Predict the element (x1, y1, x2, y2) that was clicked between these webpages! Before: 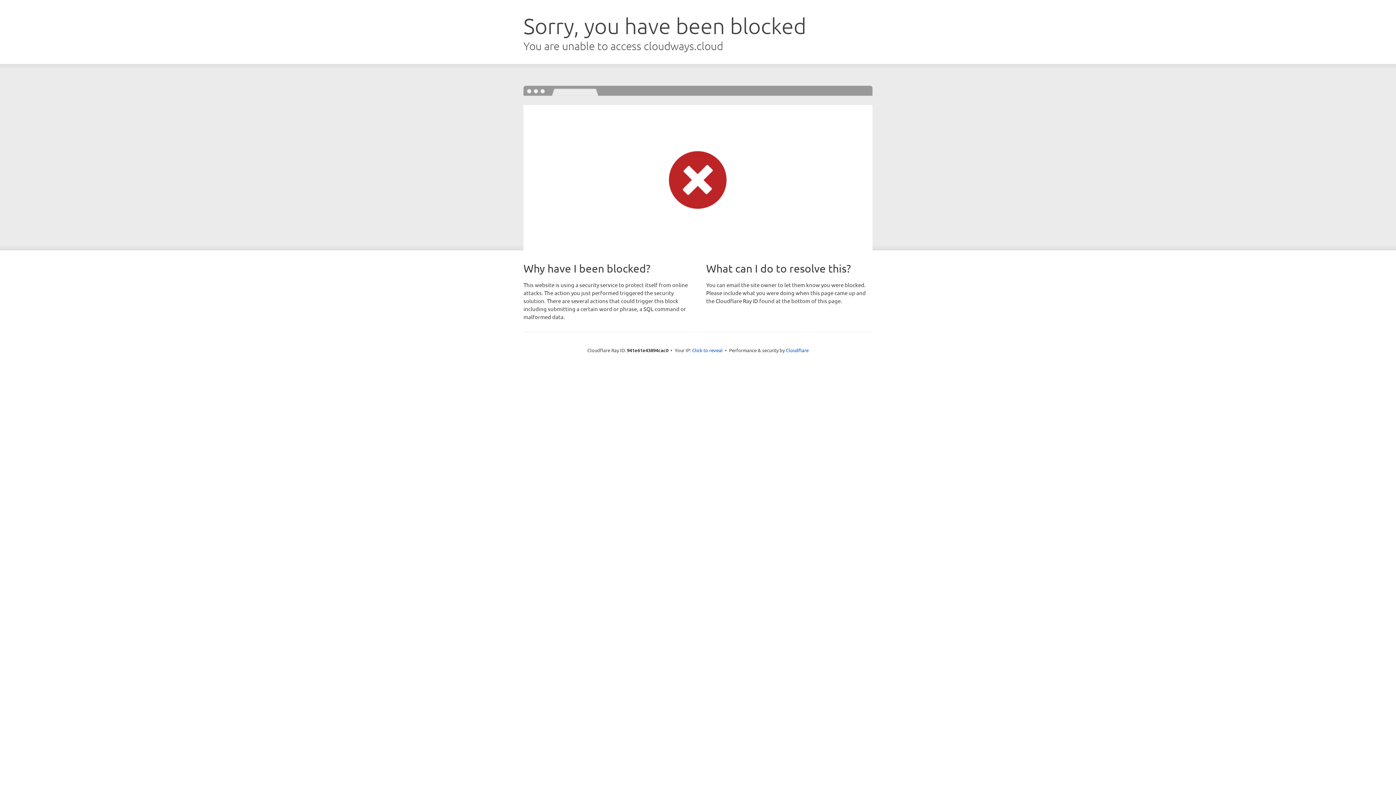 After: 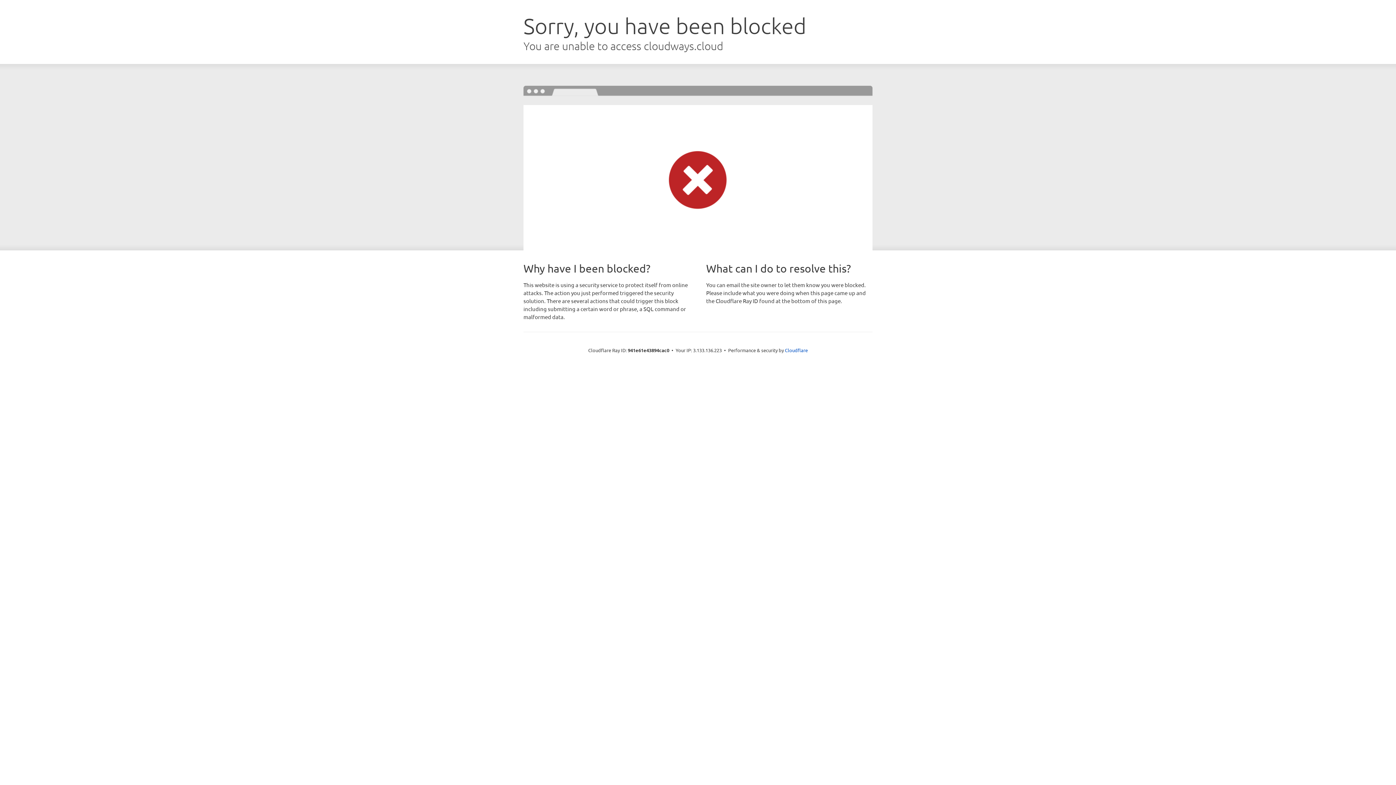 Action: bbox: (692, 346, 722, 353) label: Click to reveal